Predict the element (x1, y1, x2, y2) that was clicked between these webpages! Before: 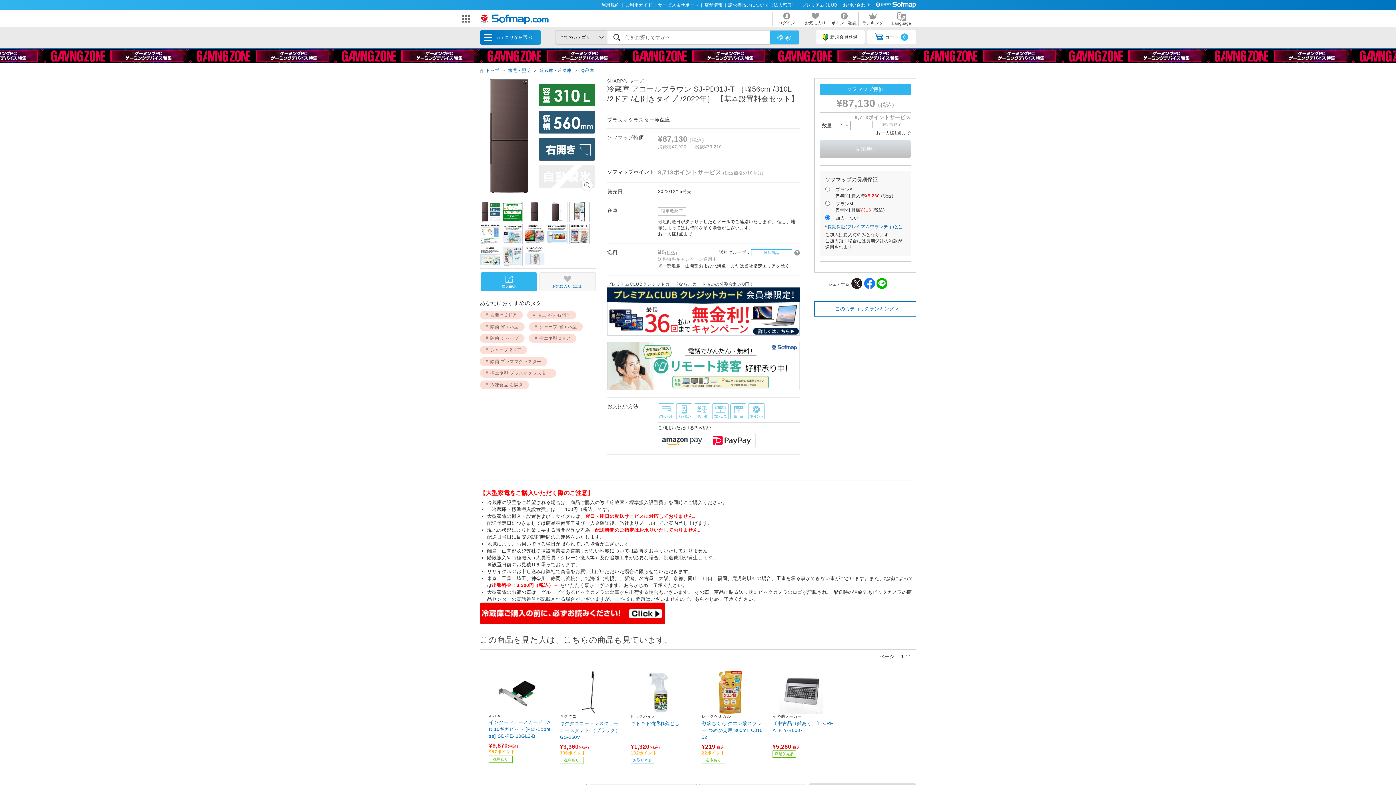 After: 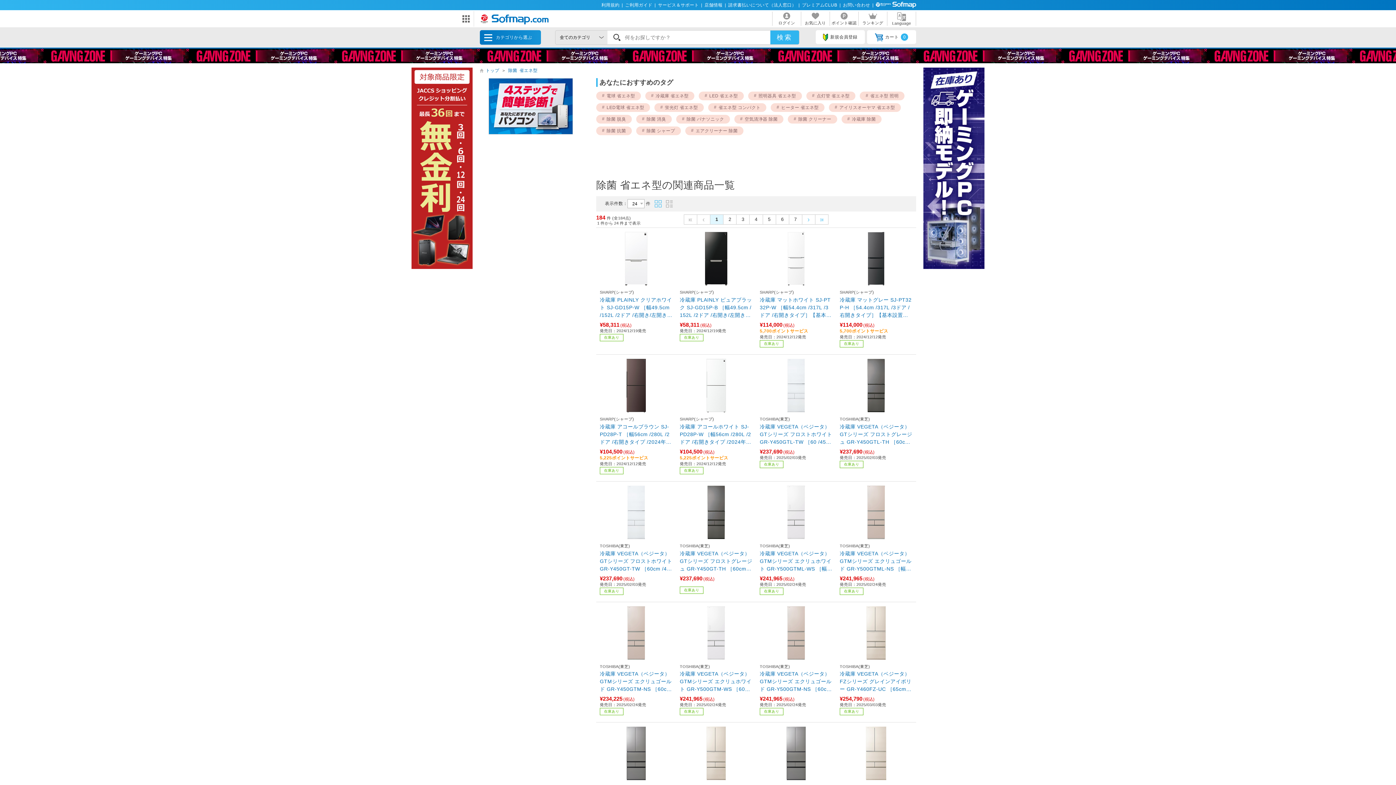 Action: label: 除菌 省エネ型 bbox: (480, 322, 524, 331)